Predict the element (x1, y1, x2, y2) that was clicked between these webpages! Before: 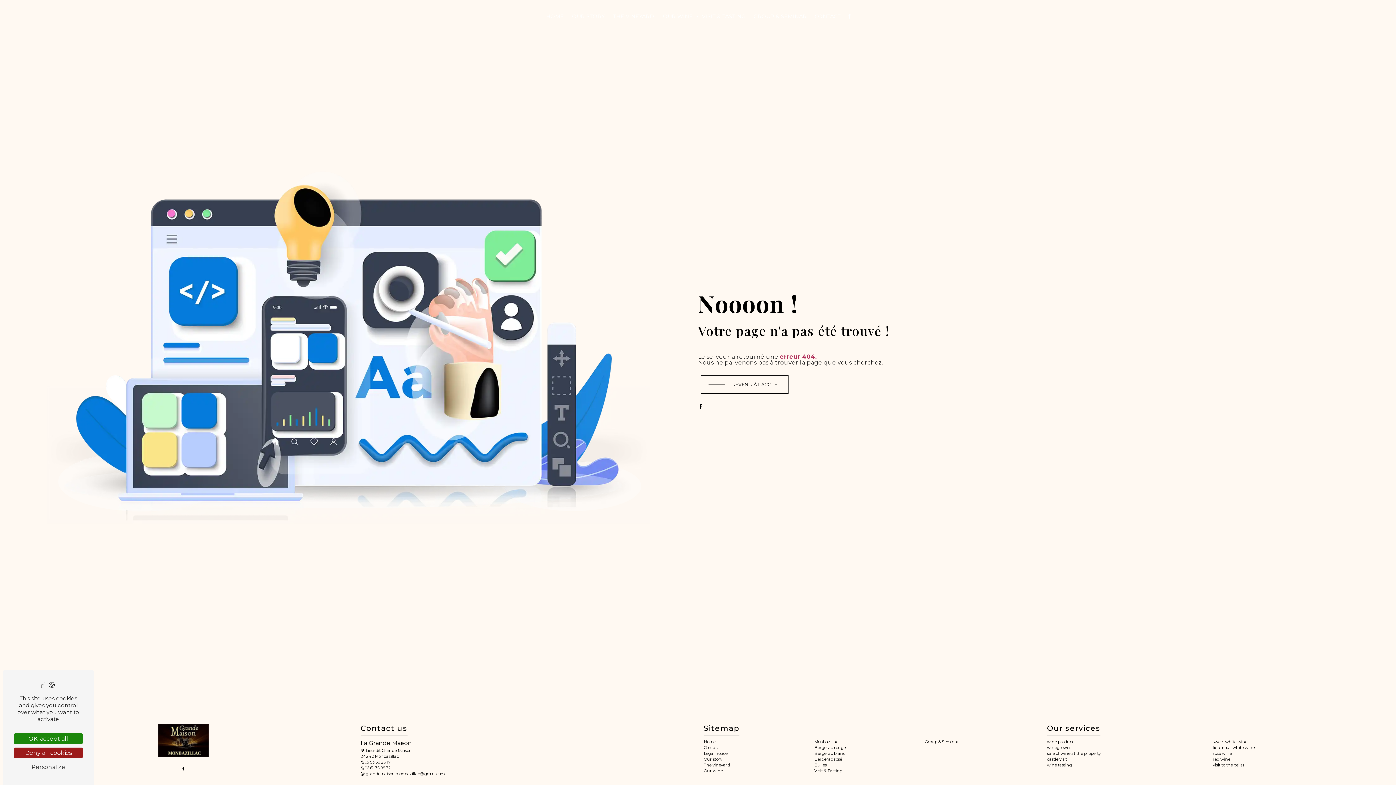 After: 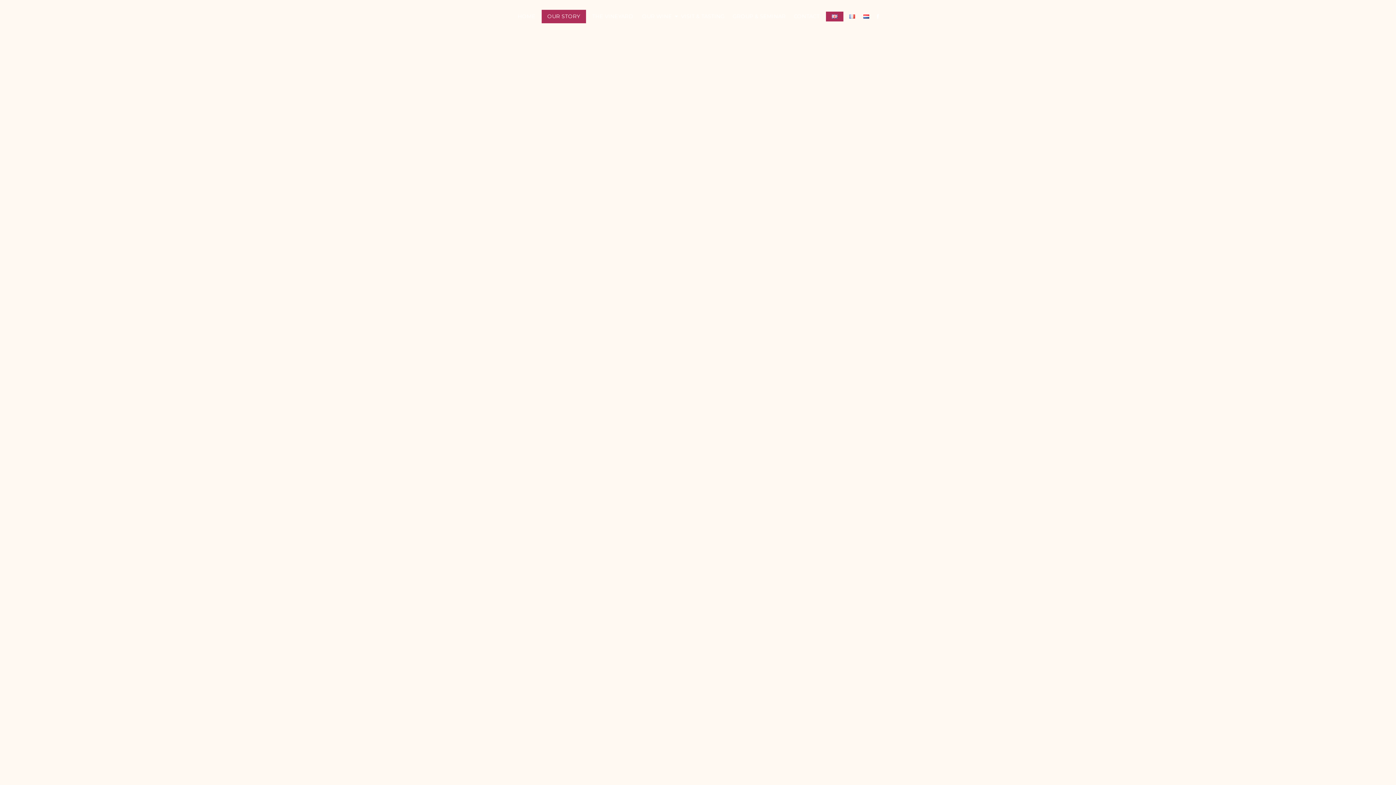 Action: label: Our story bbox: (704, 757, 722, 762)